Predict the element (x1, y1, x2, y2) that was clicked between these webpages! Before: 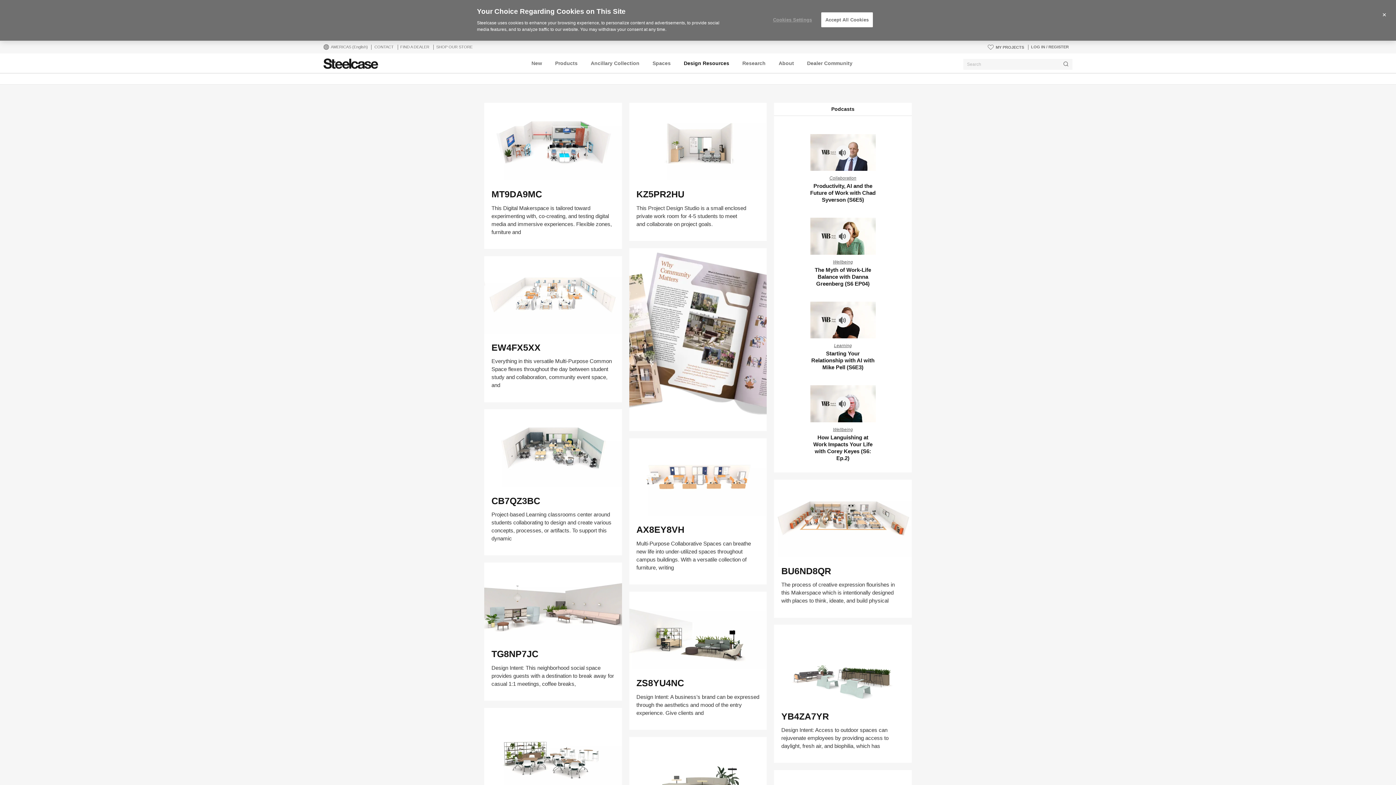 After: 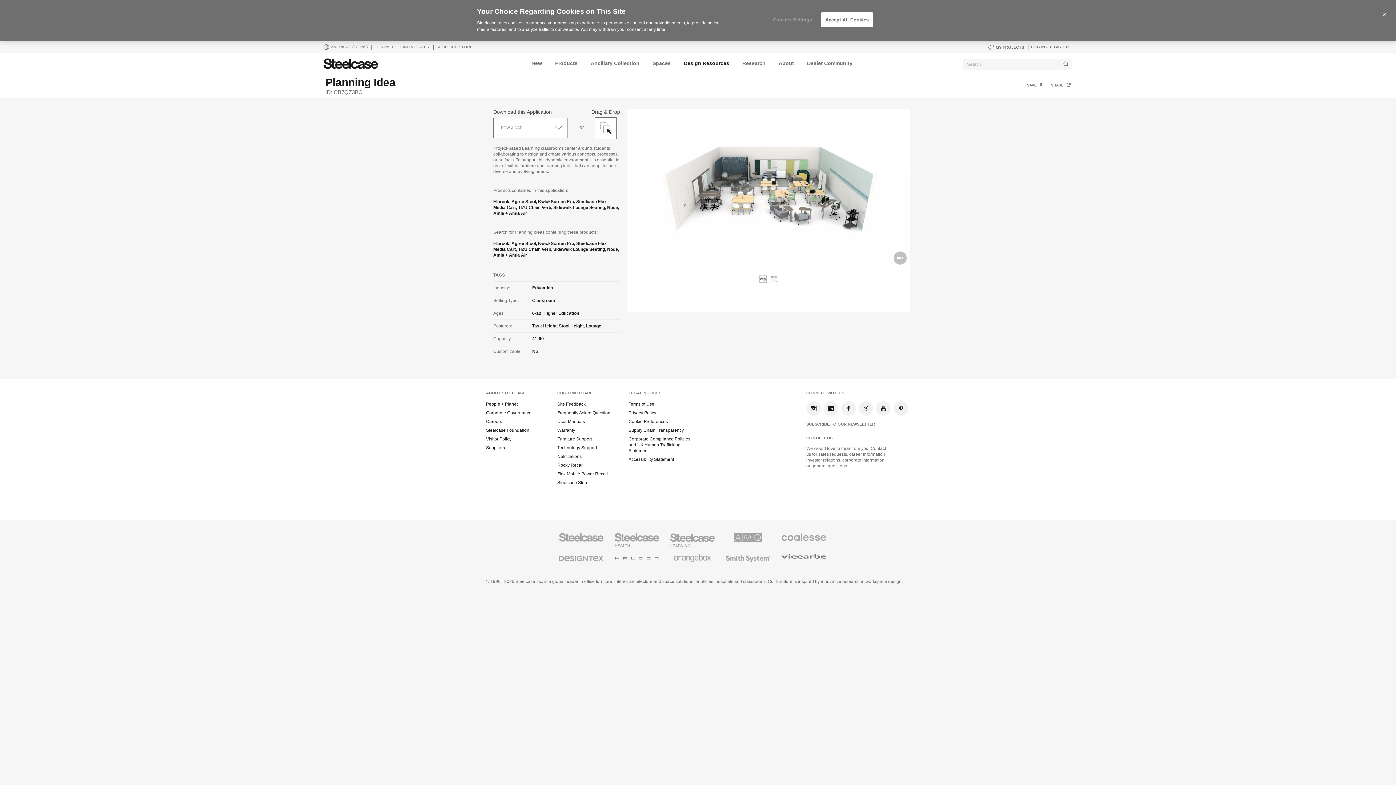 Action: bbox: (491, 495, 540, 506) label: CB7QZ3BC